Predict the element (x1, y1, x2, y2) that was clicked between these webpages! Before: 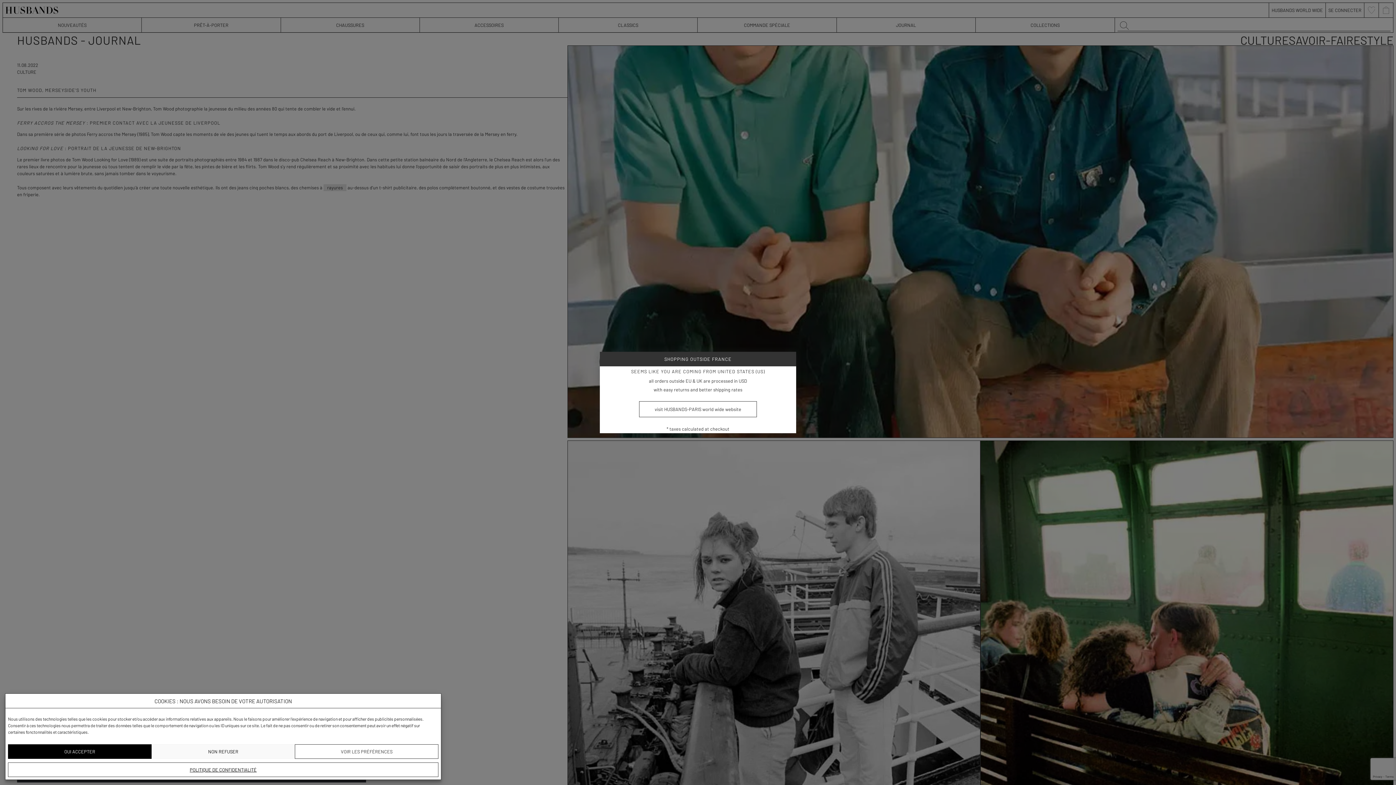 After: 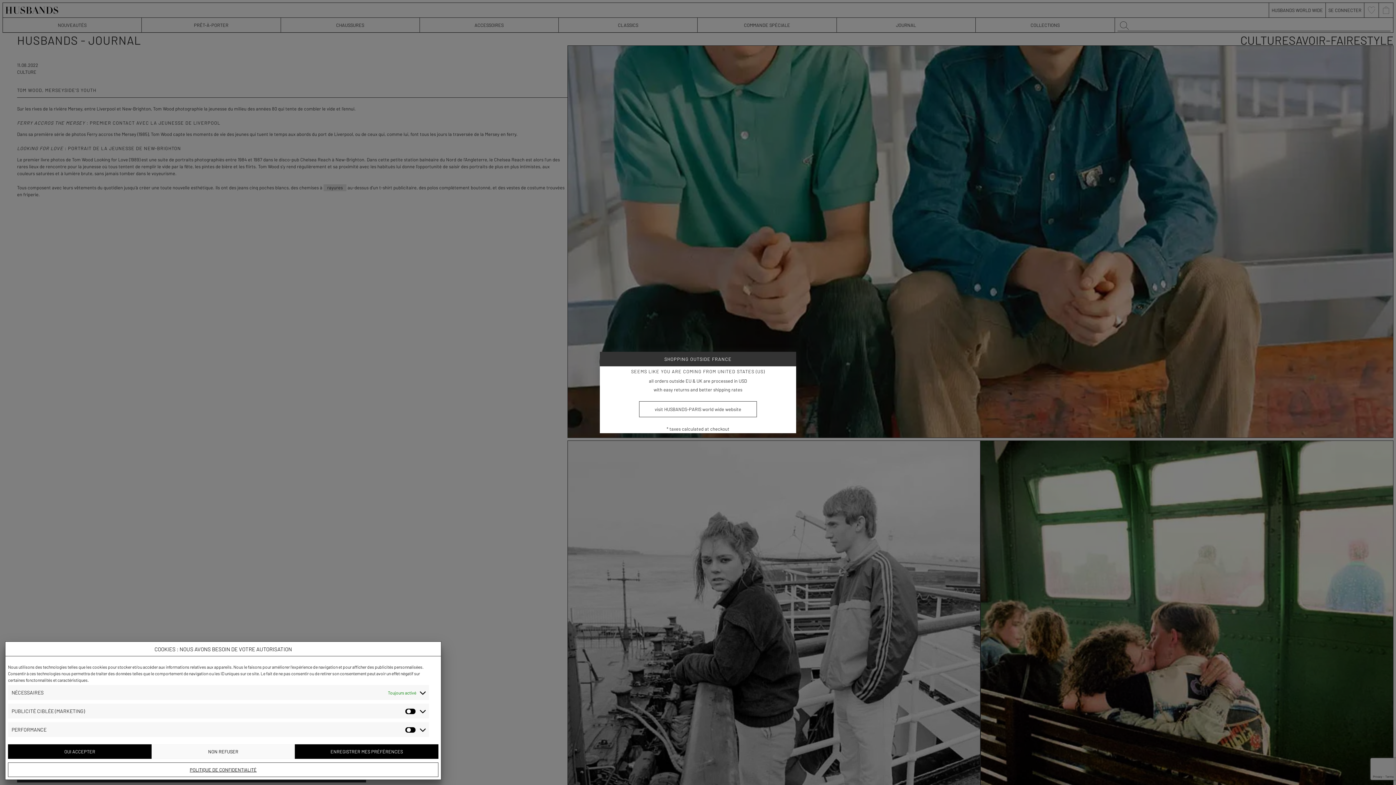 Action: bbox: (295, 744, 438, 759) label: VOIR LES PRÉFÉRENCES